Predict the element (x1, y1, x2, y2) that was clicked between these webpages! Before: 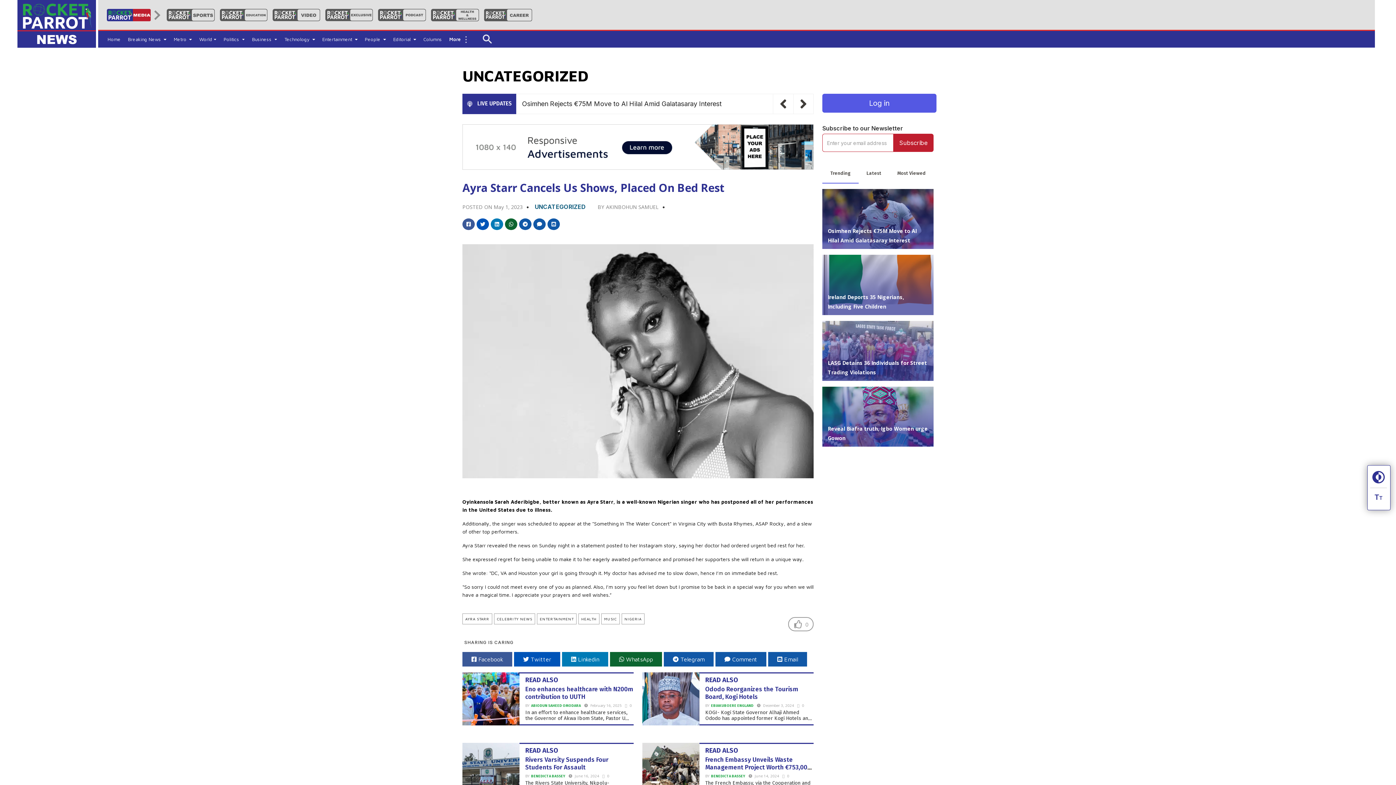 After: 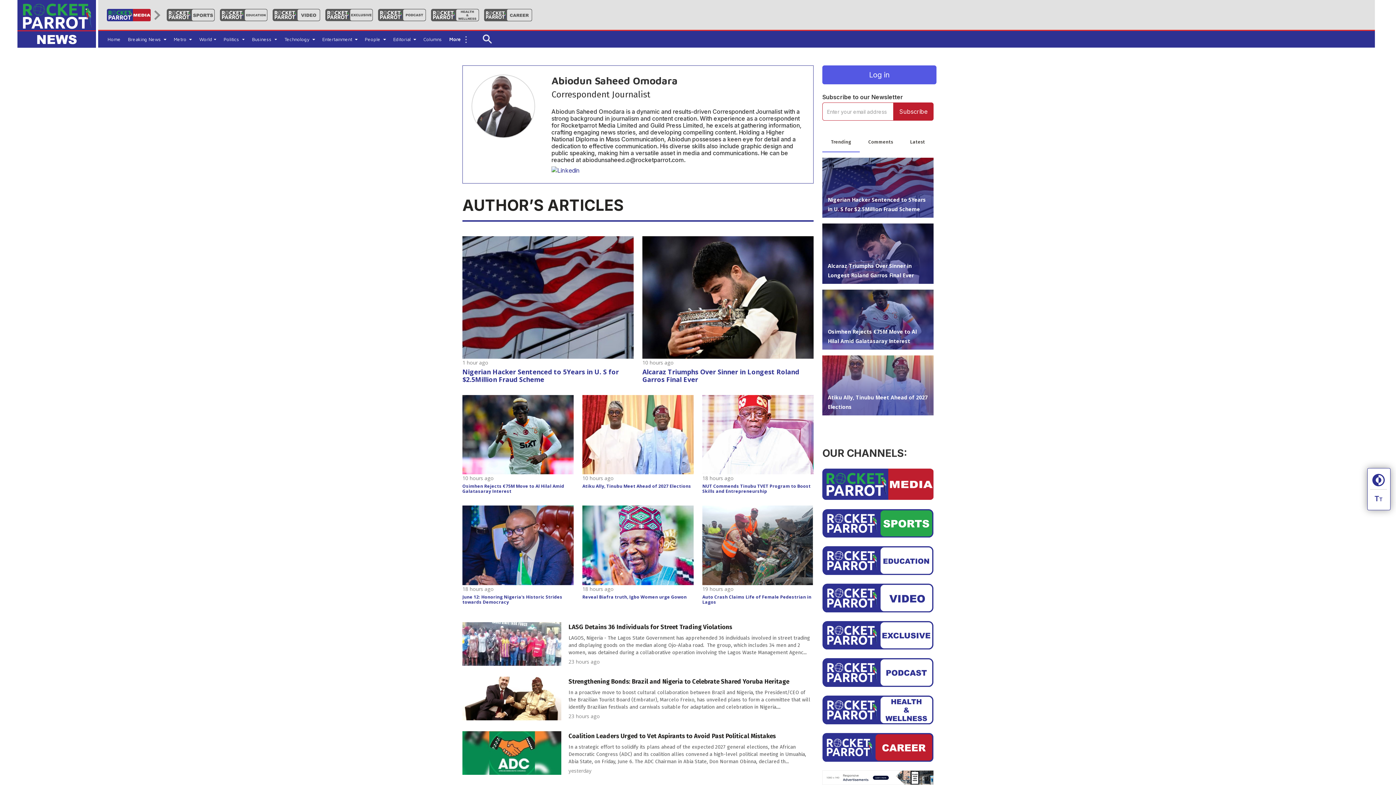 Action: label: ABIODUN SAHEED OMODARA  bbox: (531, 701, 584, 708)